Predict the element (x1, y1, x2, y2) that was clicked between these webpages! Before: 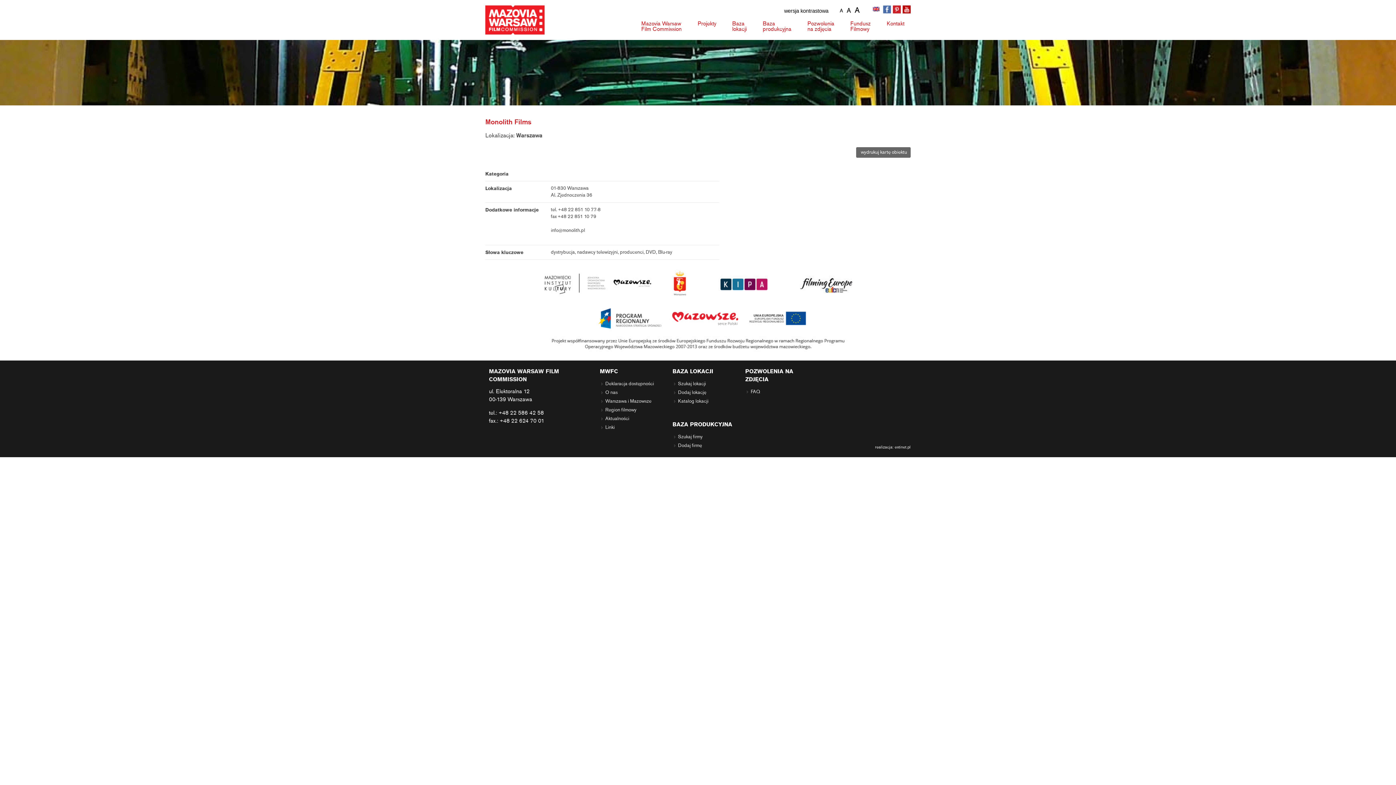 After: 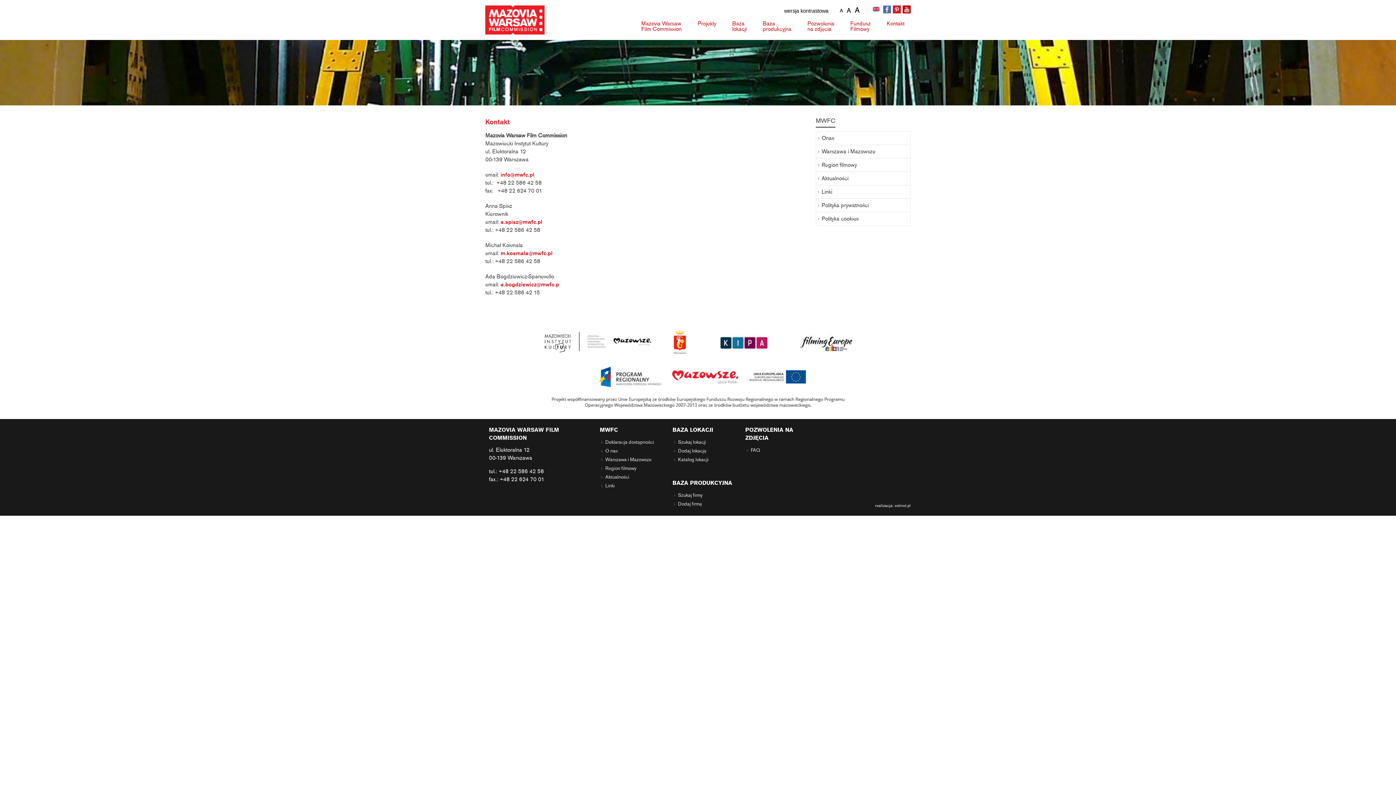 Action: label: Kontakt bbox: (880, 18, 910, 34)